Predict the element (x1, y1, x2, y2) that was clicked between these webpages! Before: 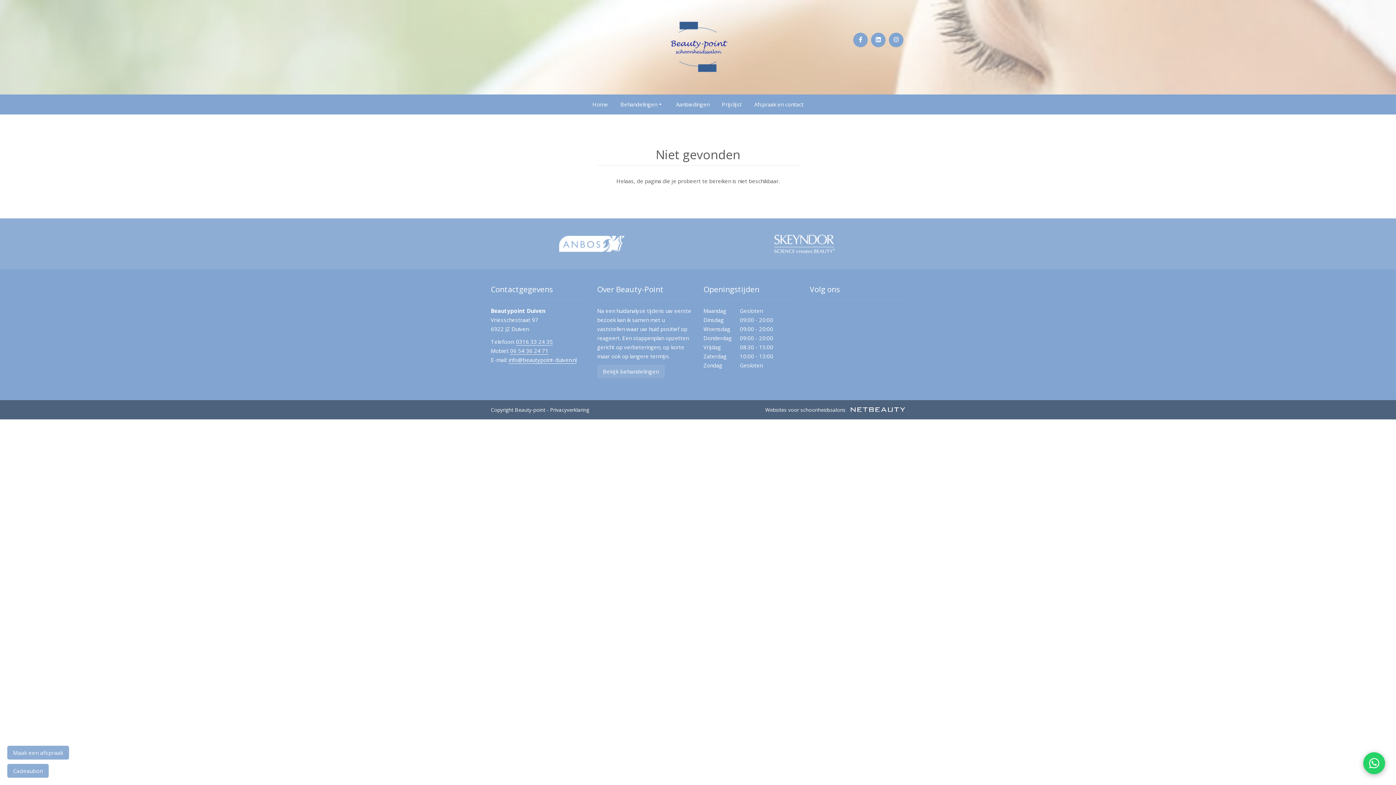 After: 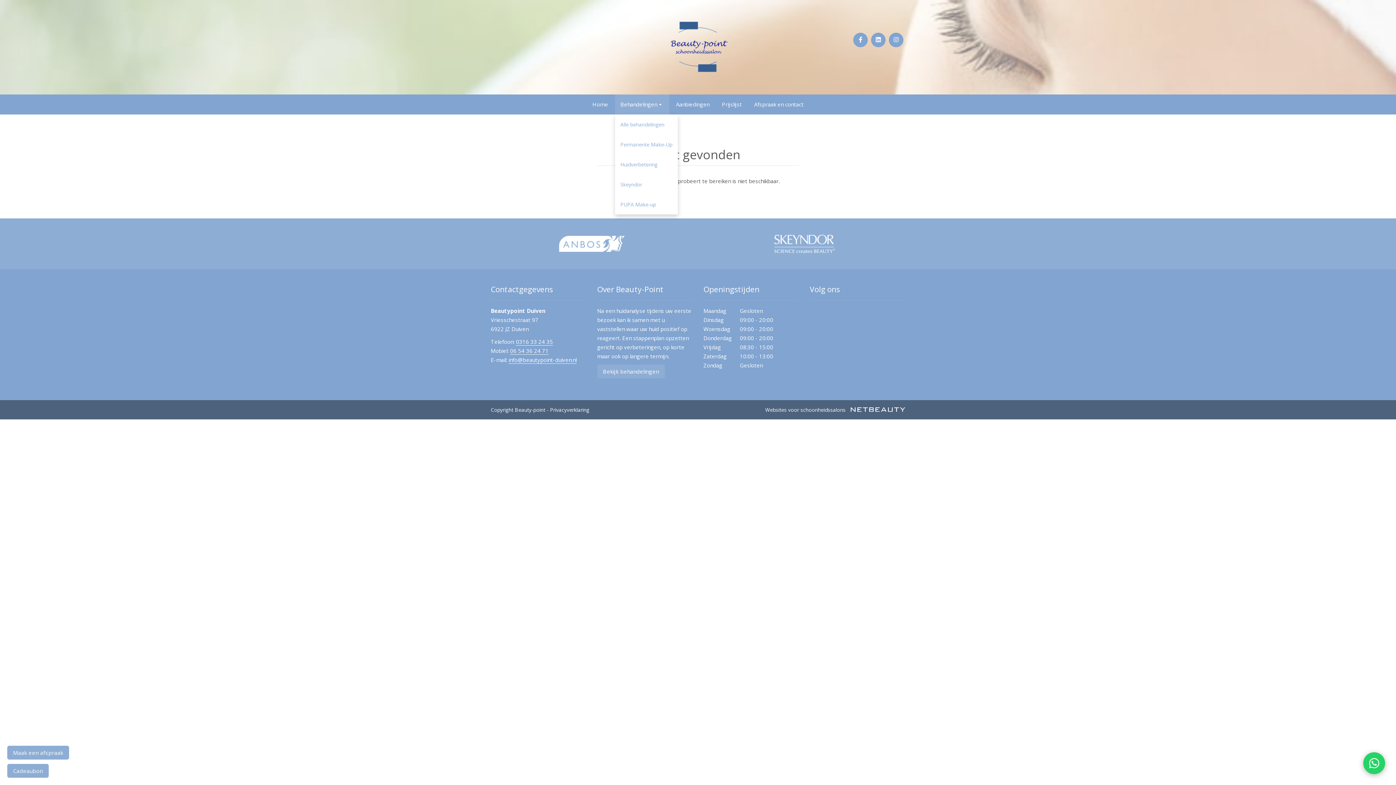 Action: bbox: (615, 94, 669, 114) label: Behandelingen